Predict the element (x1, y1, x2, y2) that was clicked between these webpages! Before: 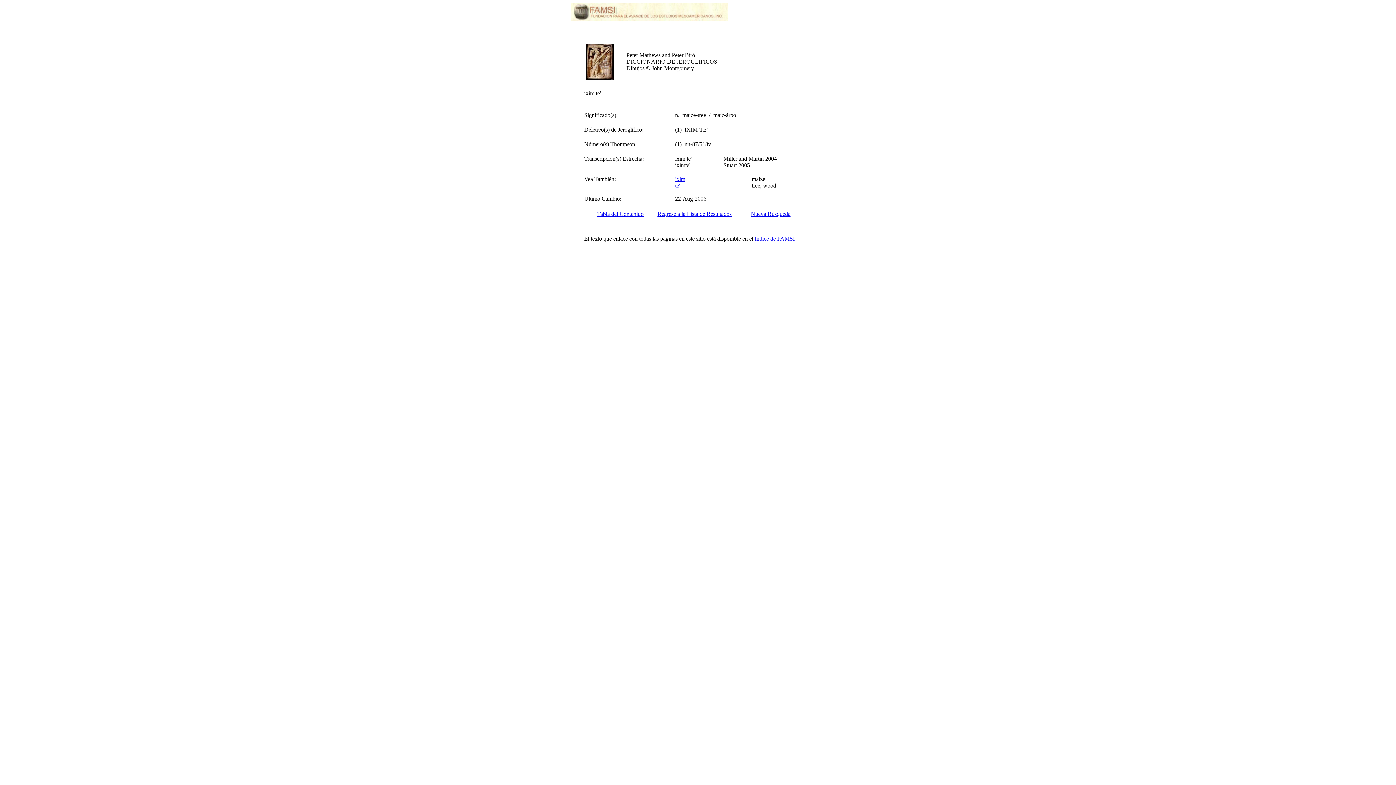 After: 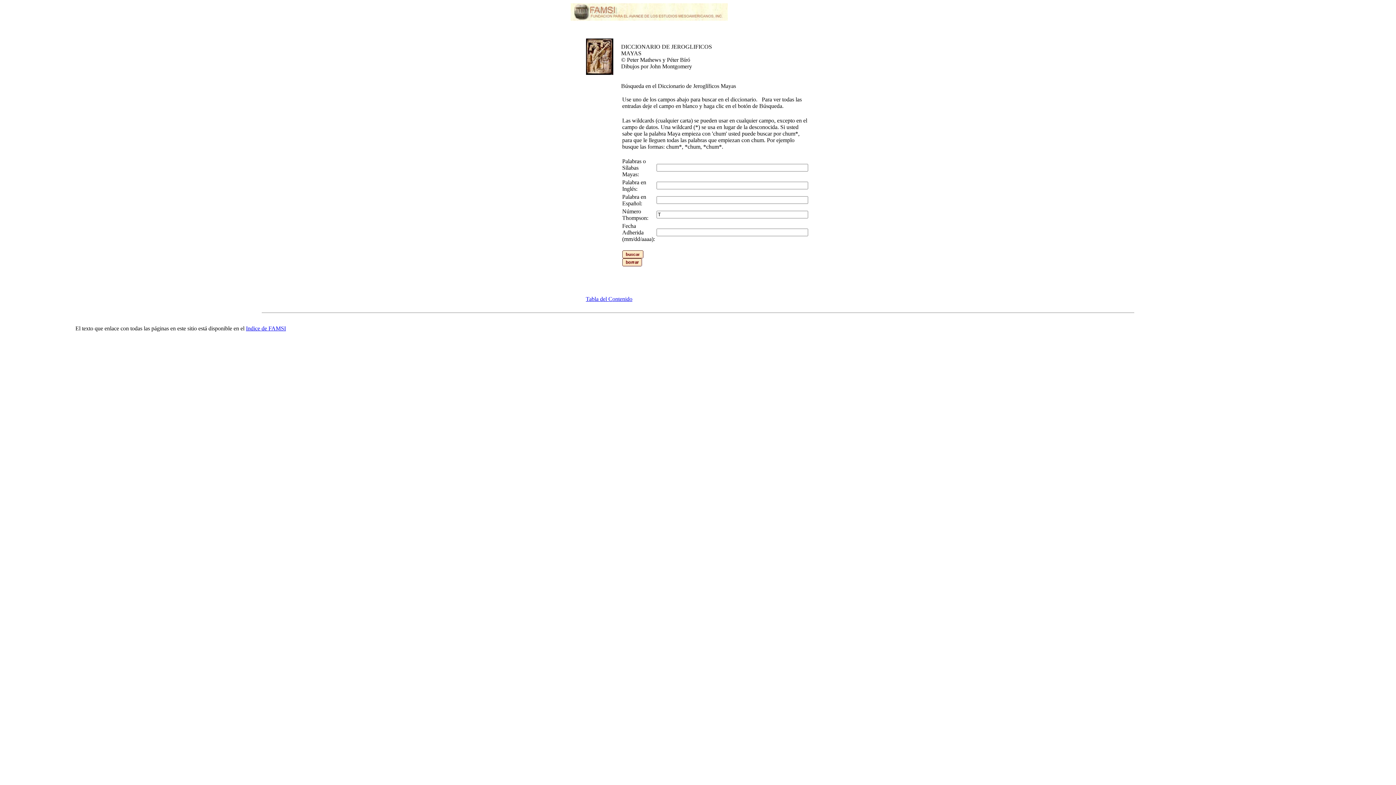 Action: bbox: (751, 210, 790, 217) label: Nueva Búsqueda